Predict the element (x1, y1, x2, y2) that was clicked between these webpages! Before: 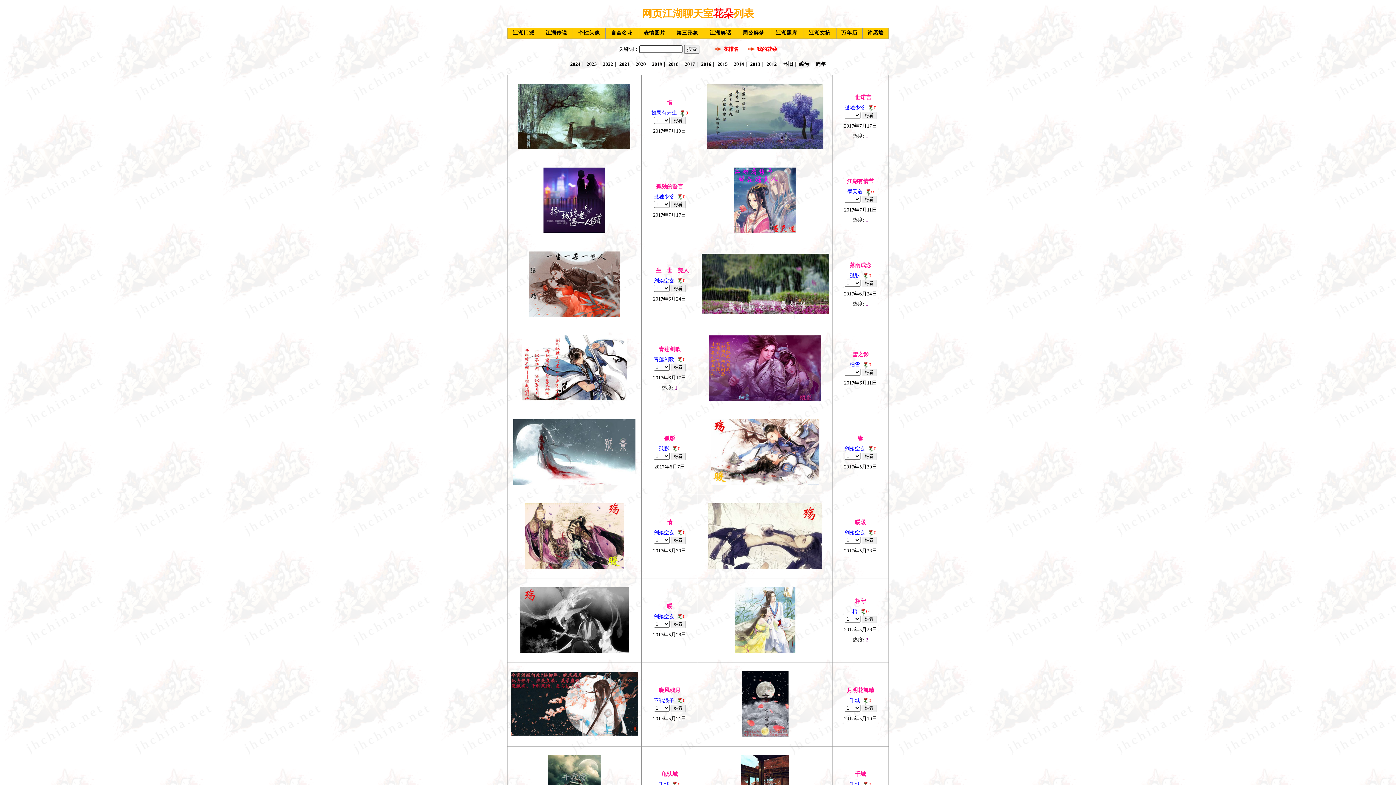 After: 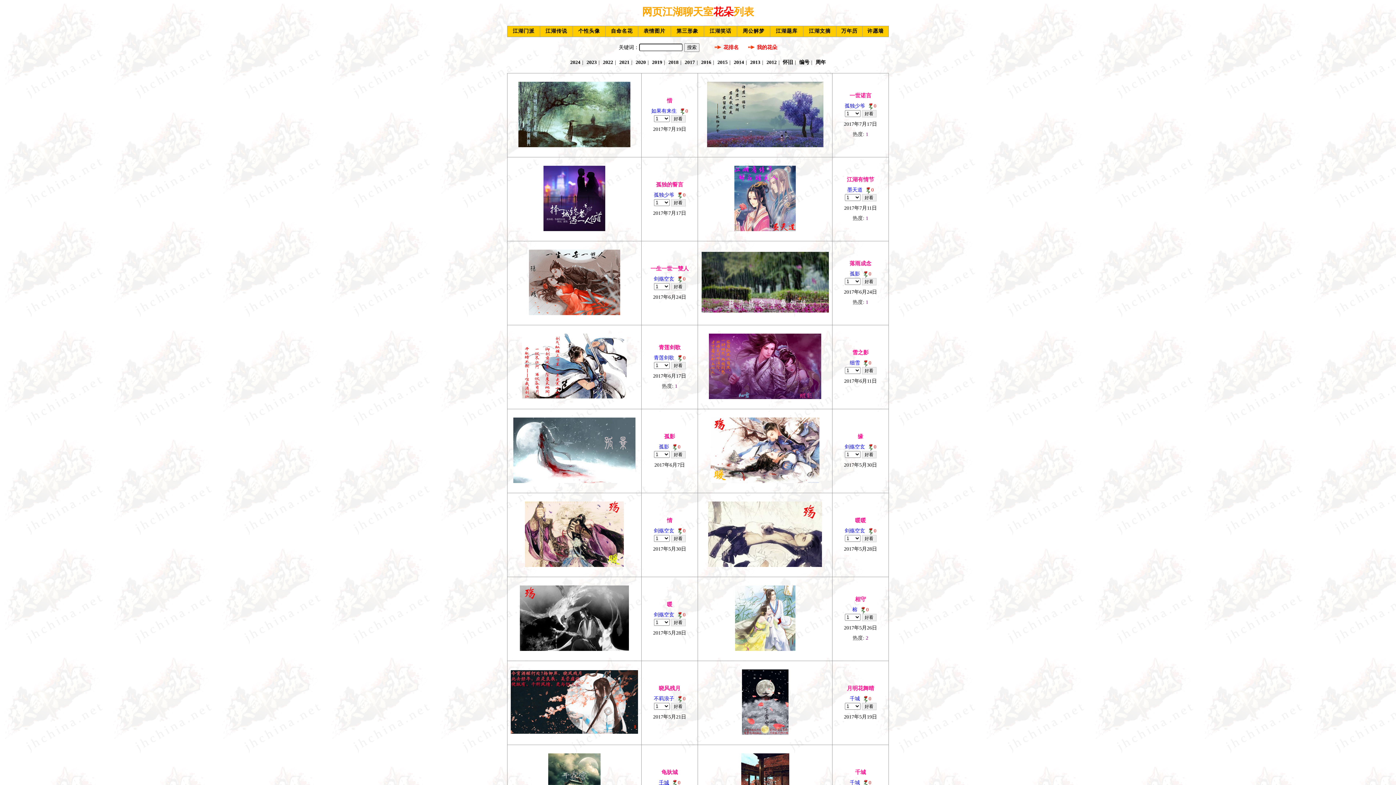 Action: bbox: (659, 782, 669, 787) label: 千城